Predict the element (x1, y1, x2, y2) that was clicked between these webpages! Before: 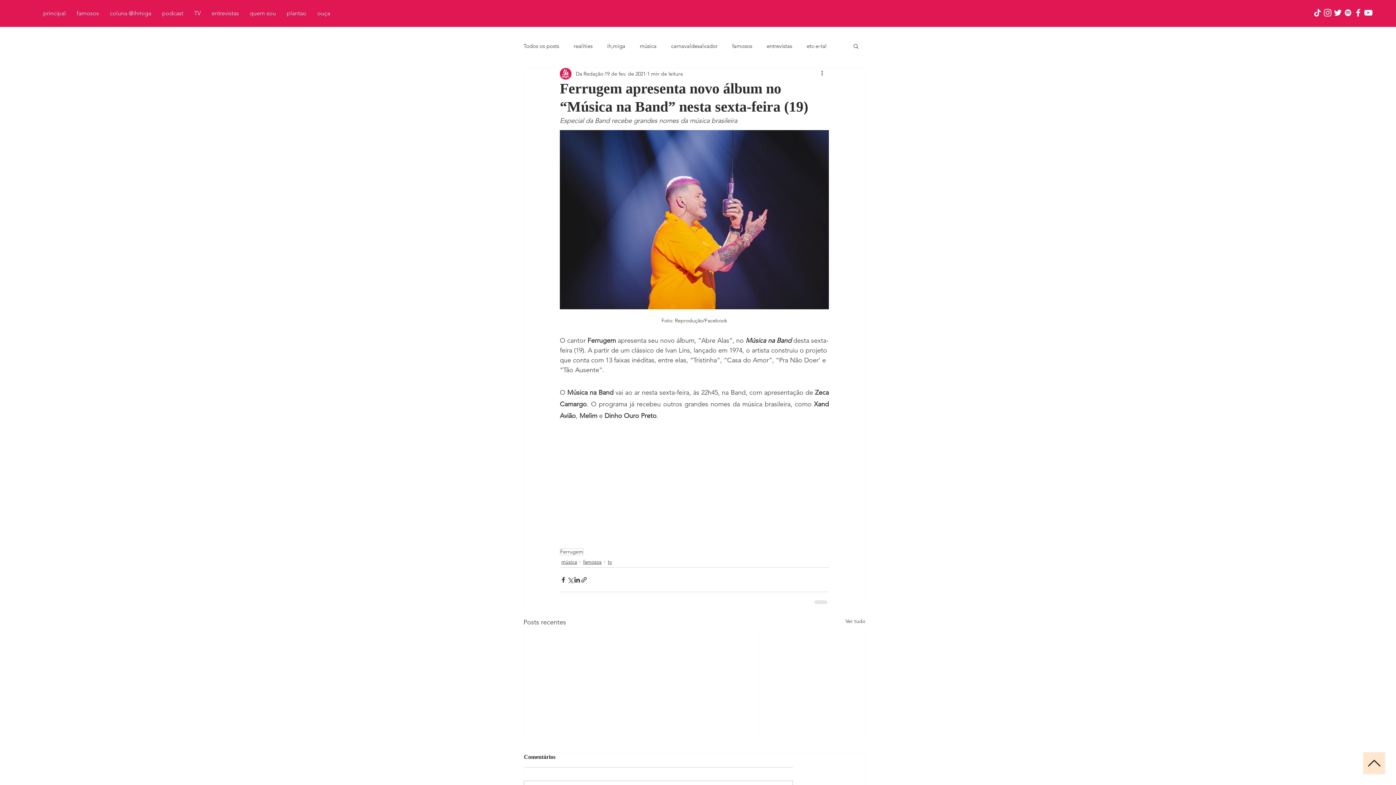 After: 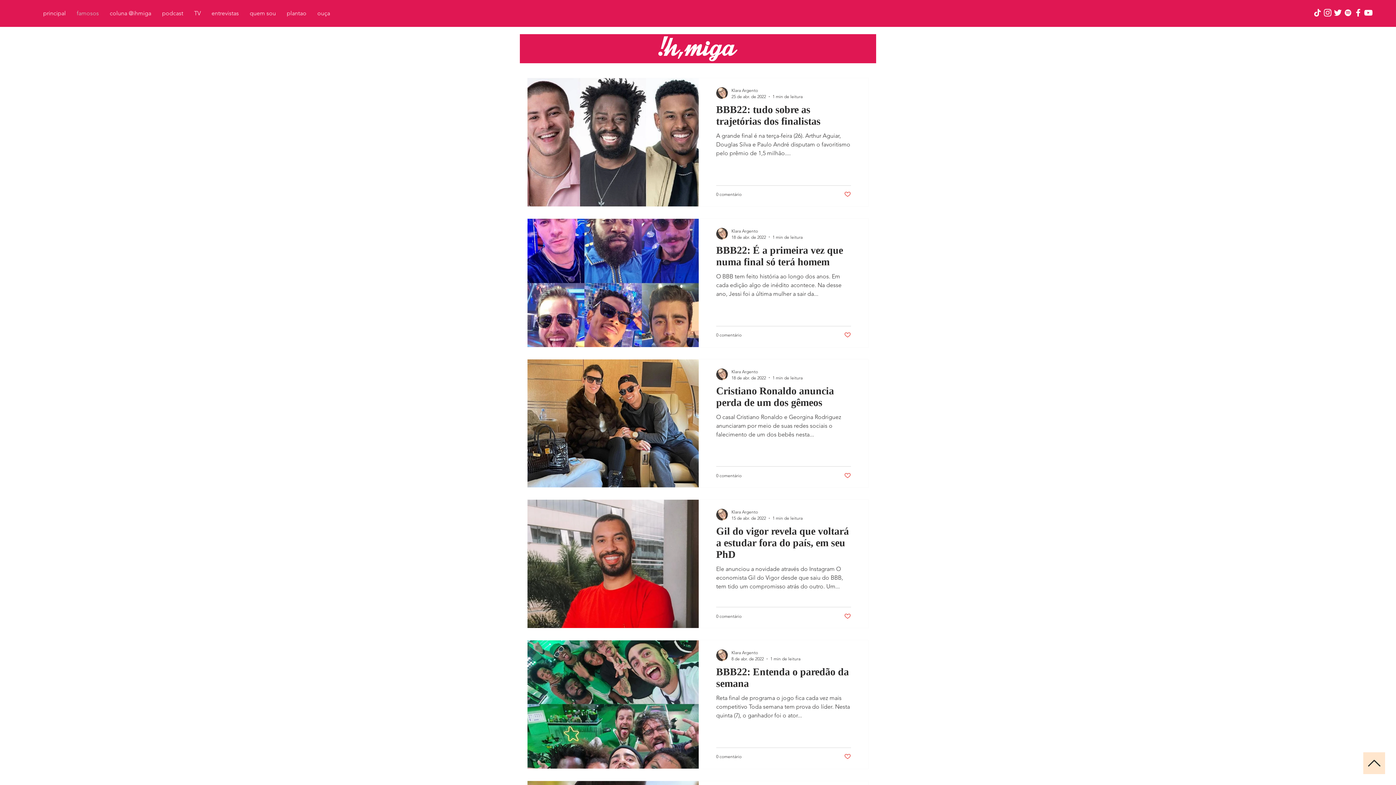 Action: bbox: (71, 4, 104, 22) label: famosos